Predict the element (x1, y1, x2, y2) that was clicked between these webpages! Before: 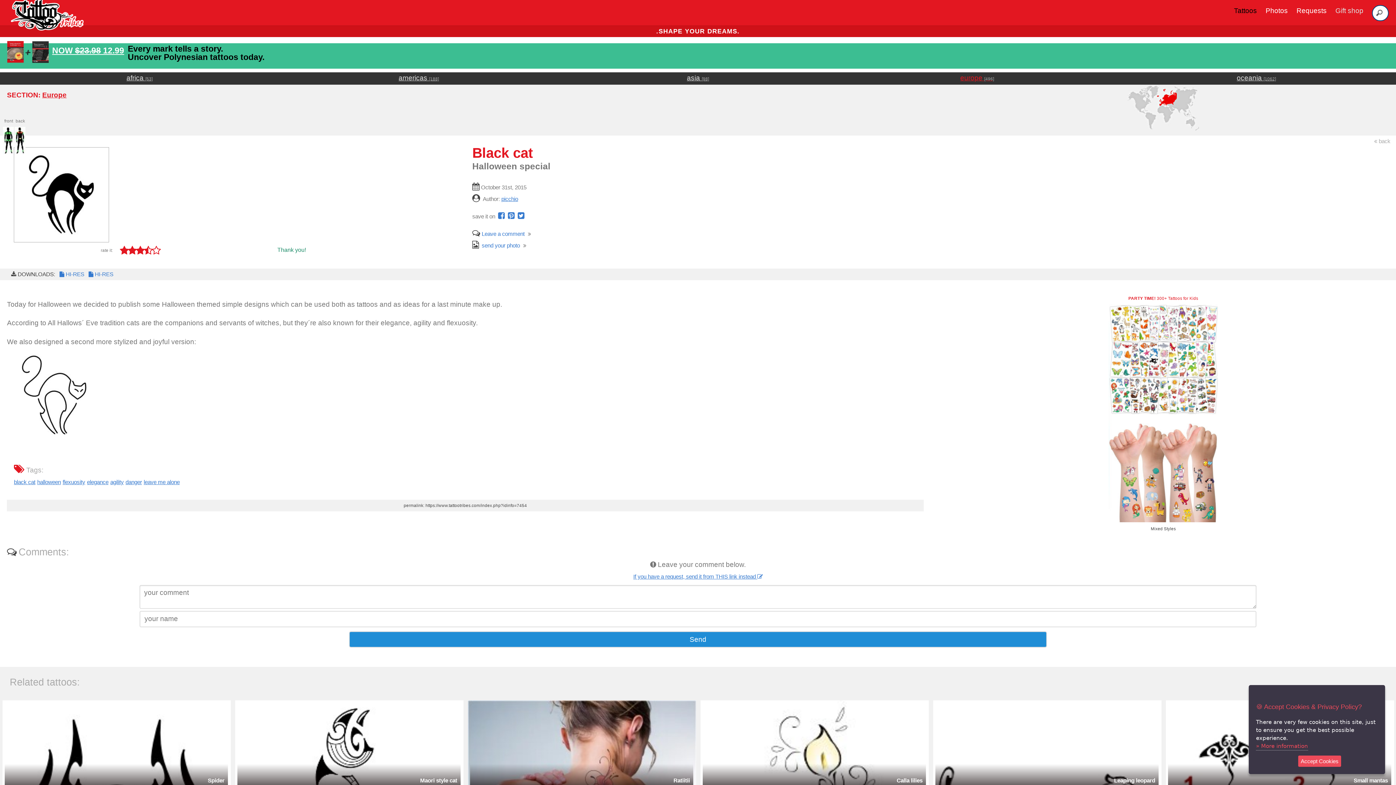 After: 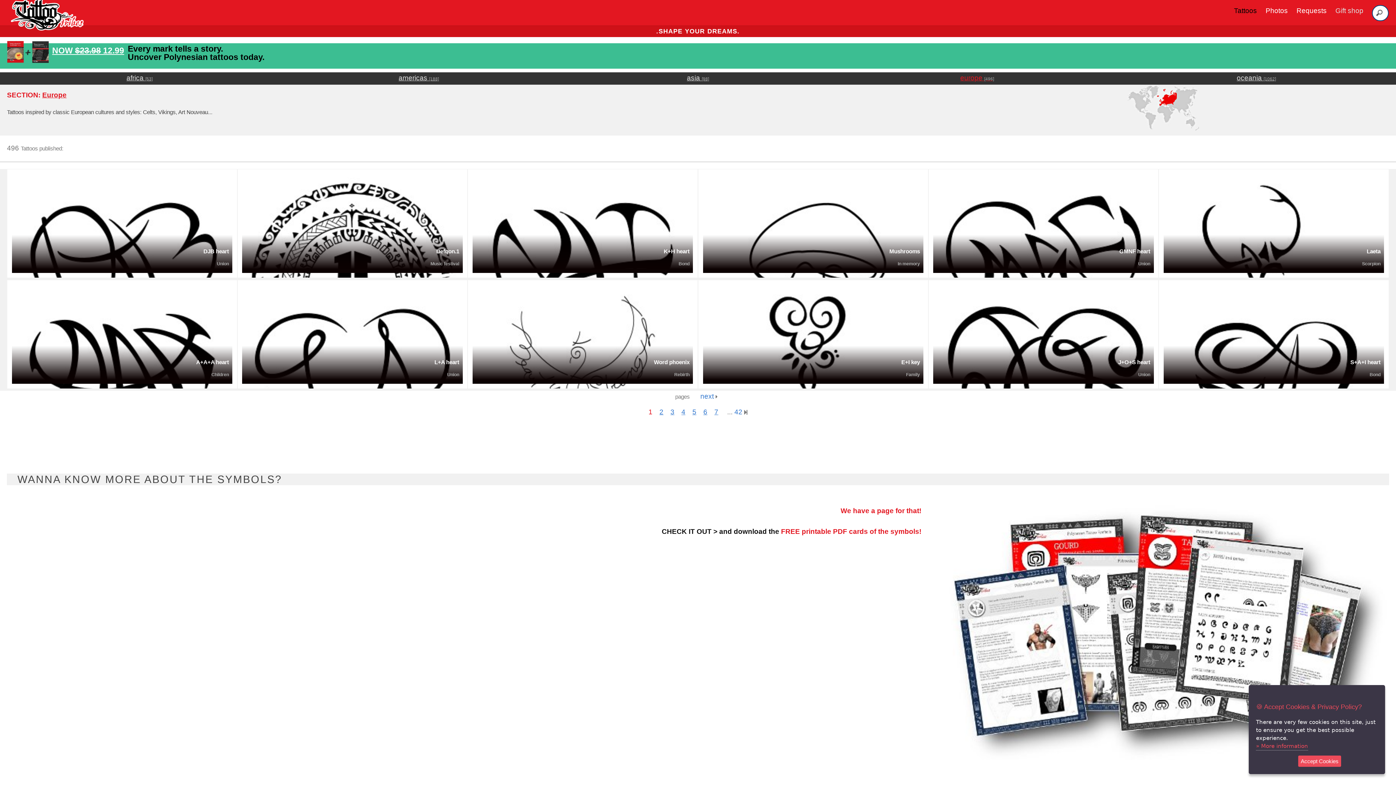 Action: bbox: (1127, 126, 1199, 132)